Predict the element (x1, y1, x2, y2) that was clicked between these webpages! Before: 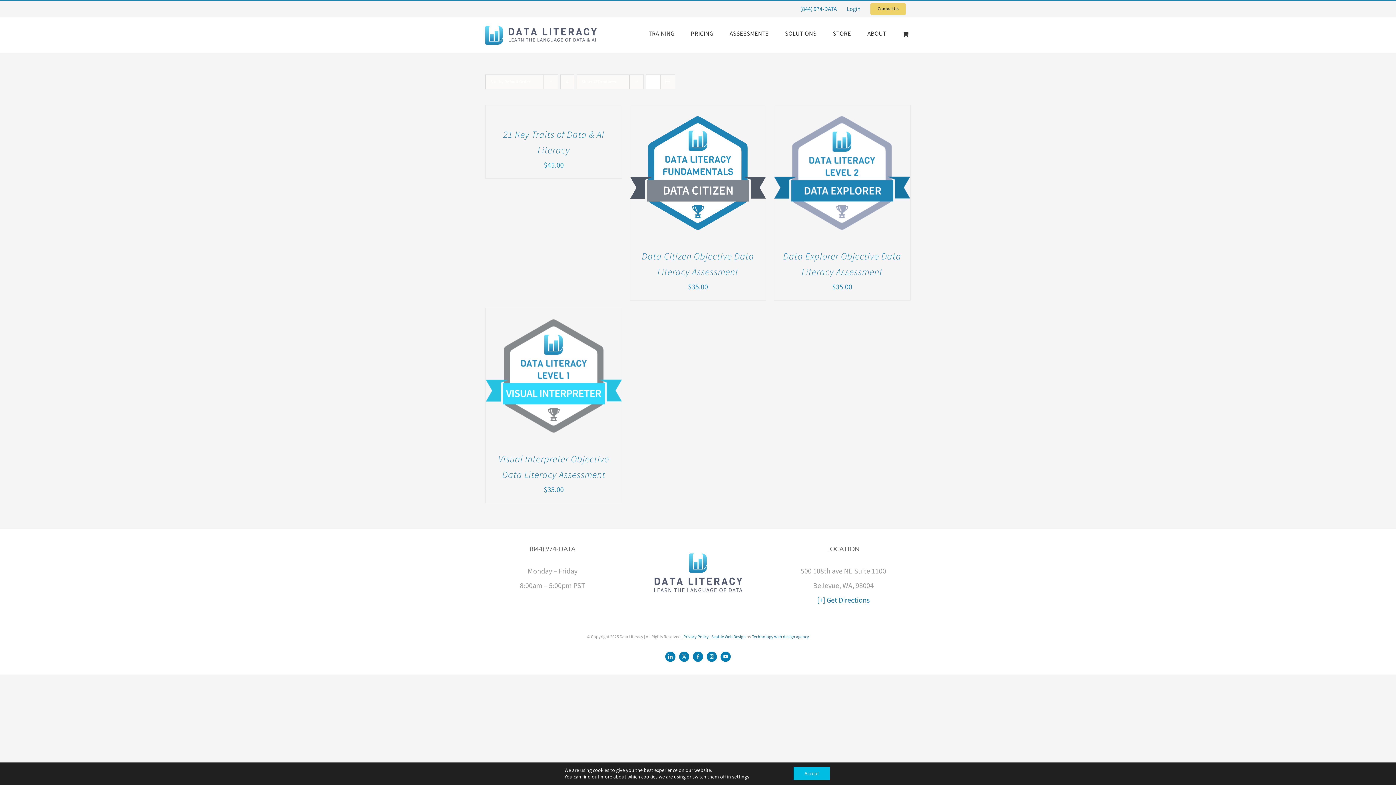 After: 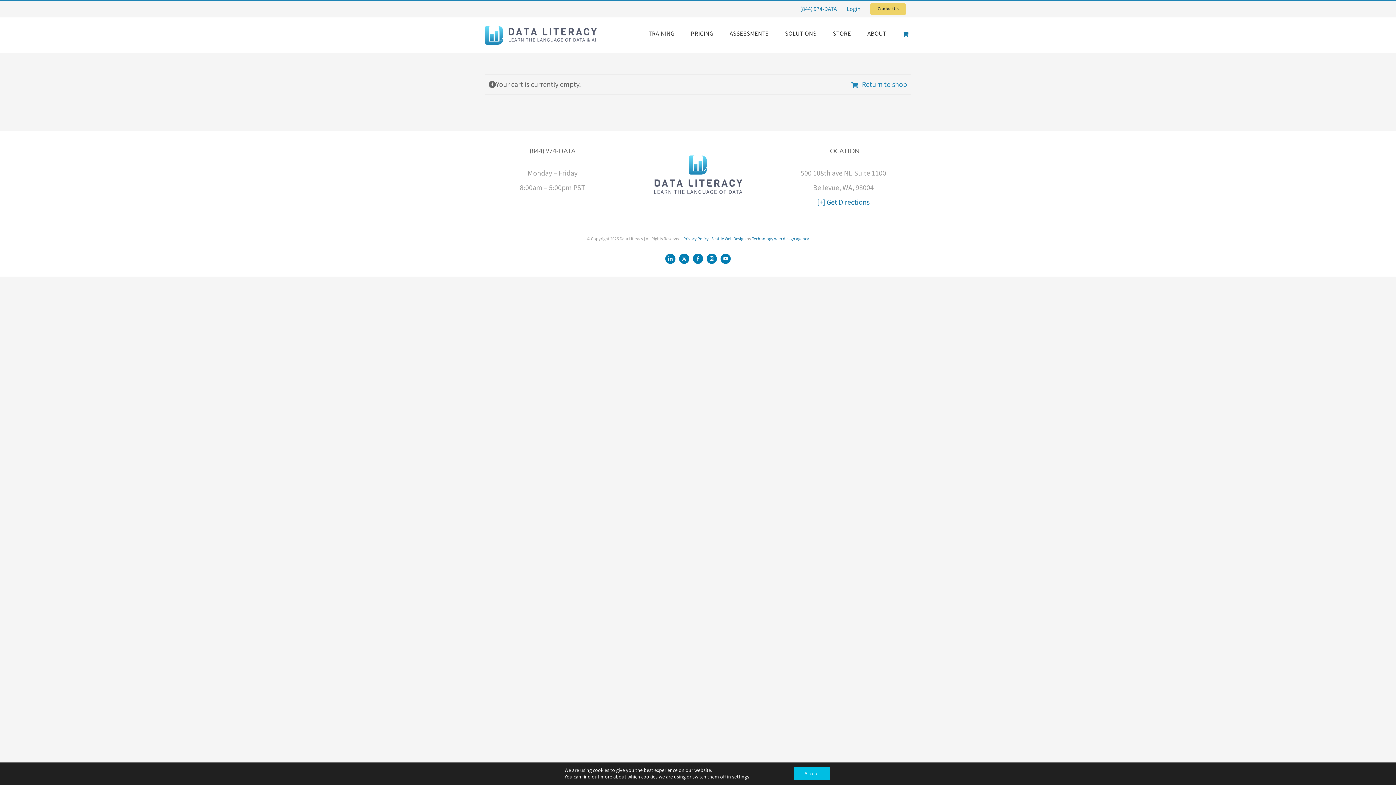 Action: bbox: (902, 17, 910, 50)